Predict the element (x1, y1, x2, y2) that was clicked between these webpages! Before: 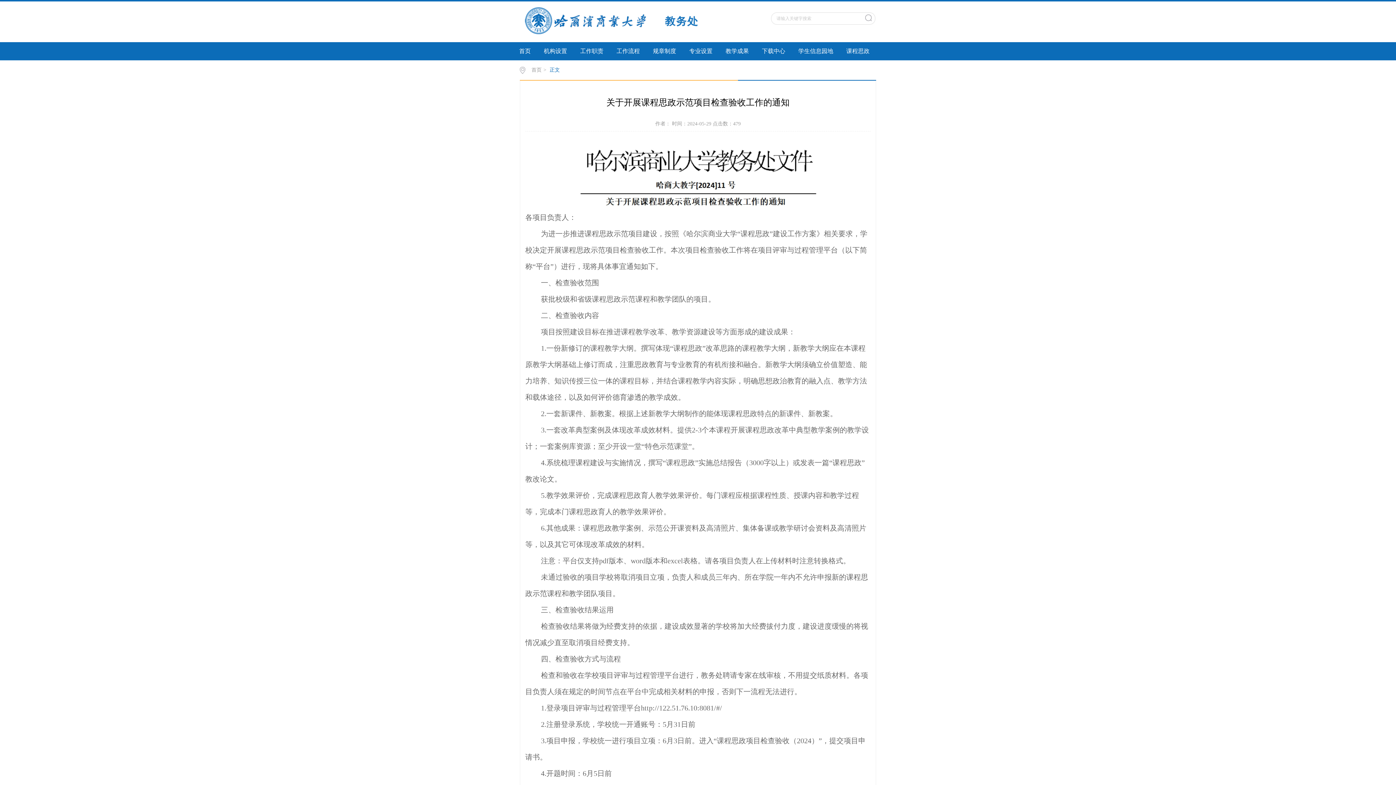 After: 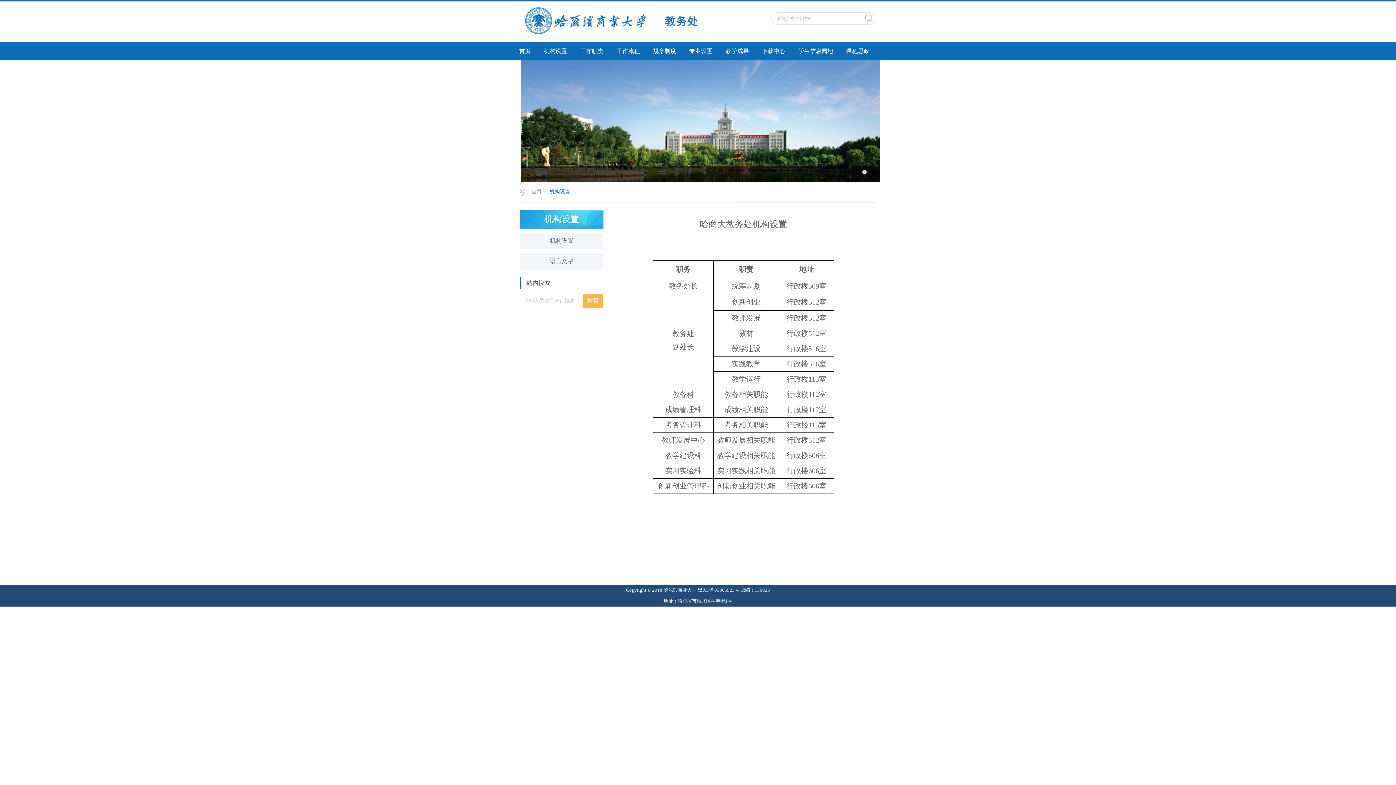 Action: bbox: (537, 42, 573, 60) label: 机构设置